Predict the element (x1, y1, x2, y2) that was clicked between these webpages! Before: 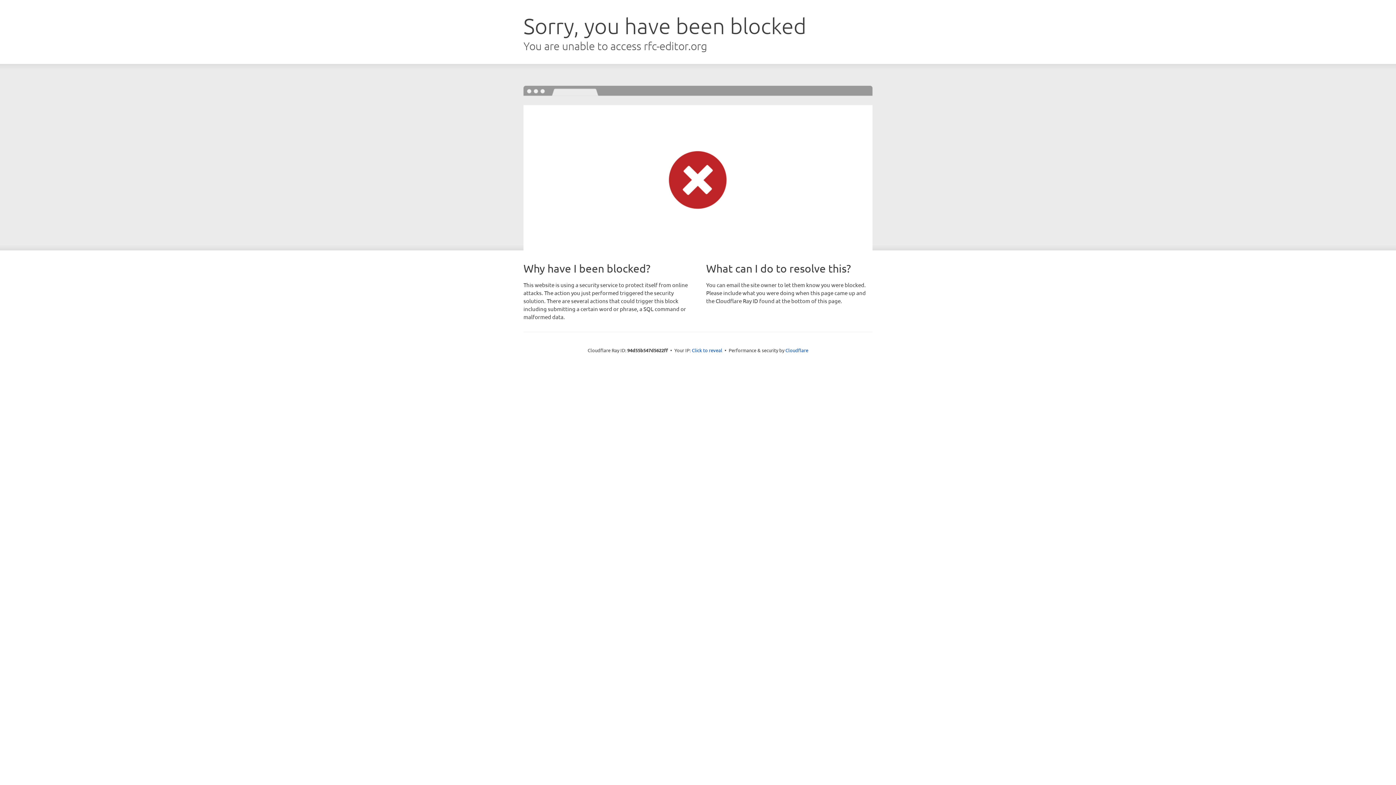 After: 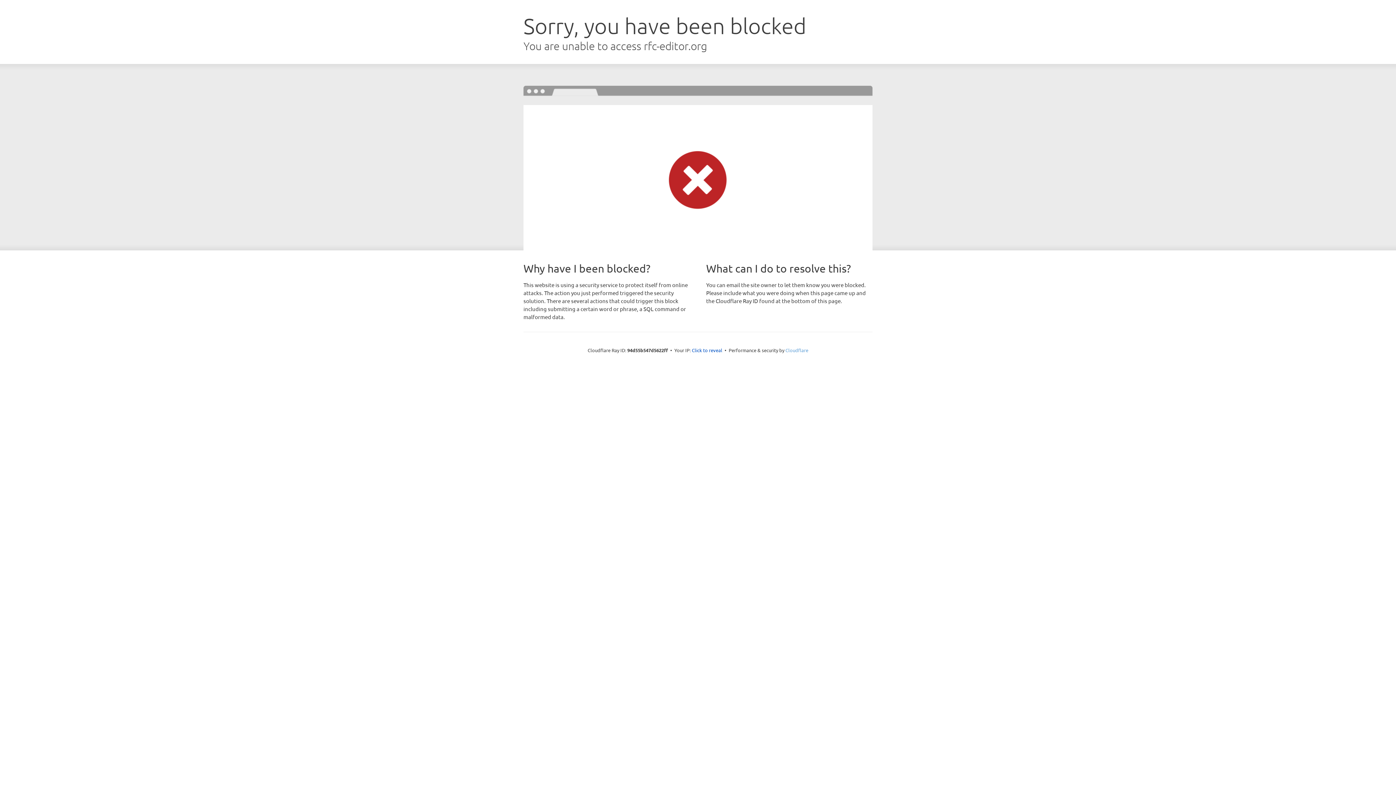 Action: label: Cloudflare bbox: (785, 347, 808, 353)